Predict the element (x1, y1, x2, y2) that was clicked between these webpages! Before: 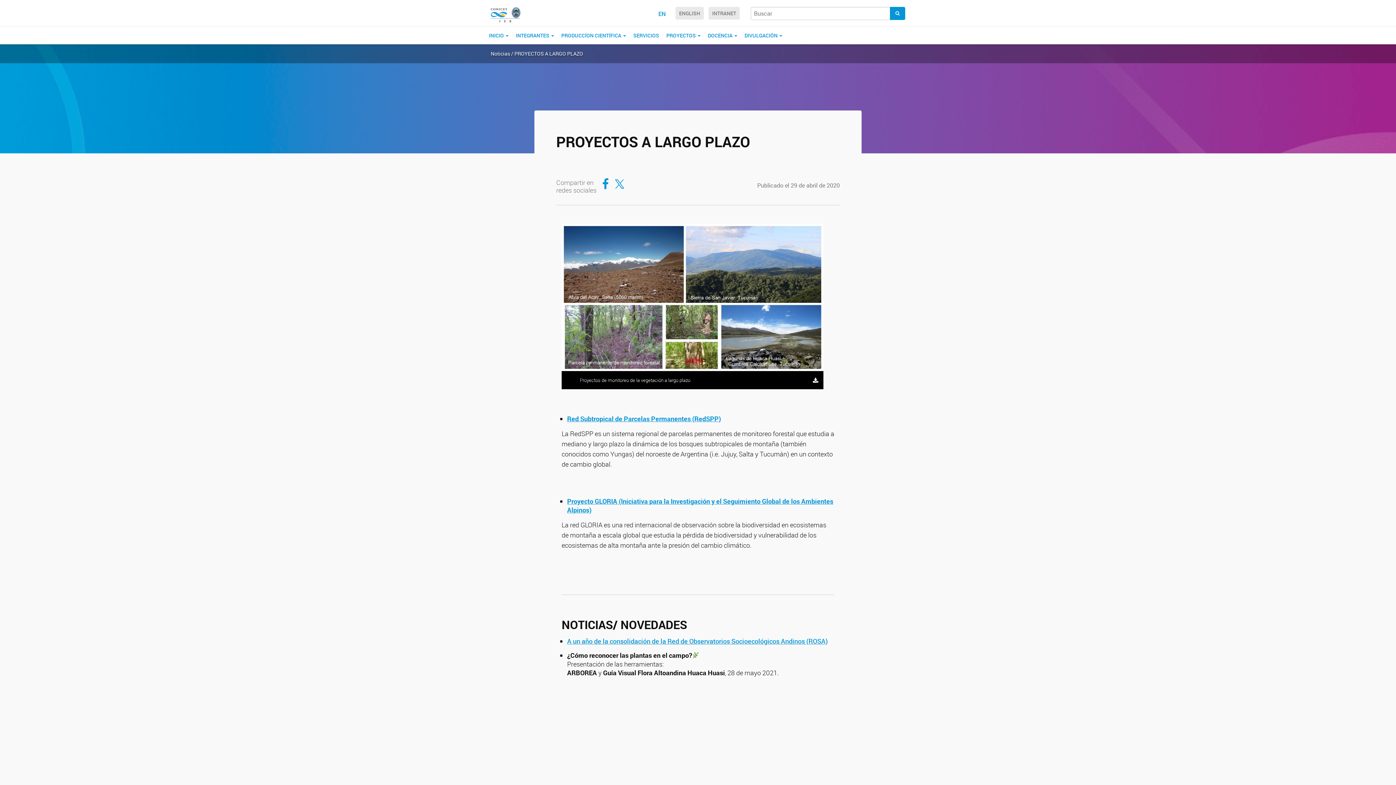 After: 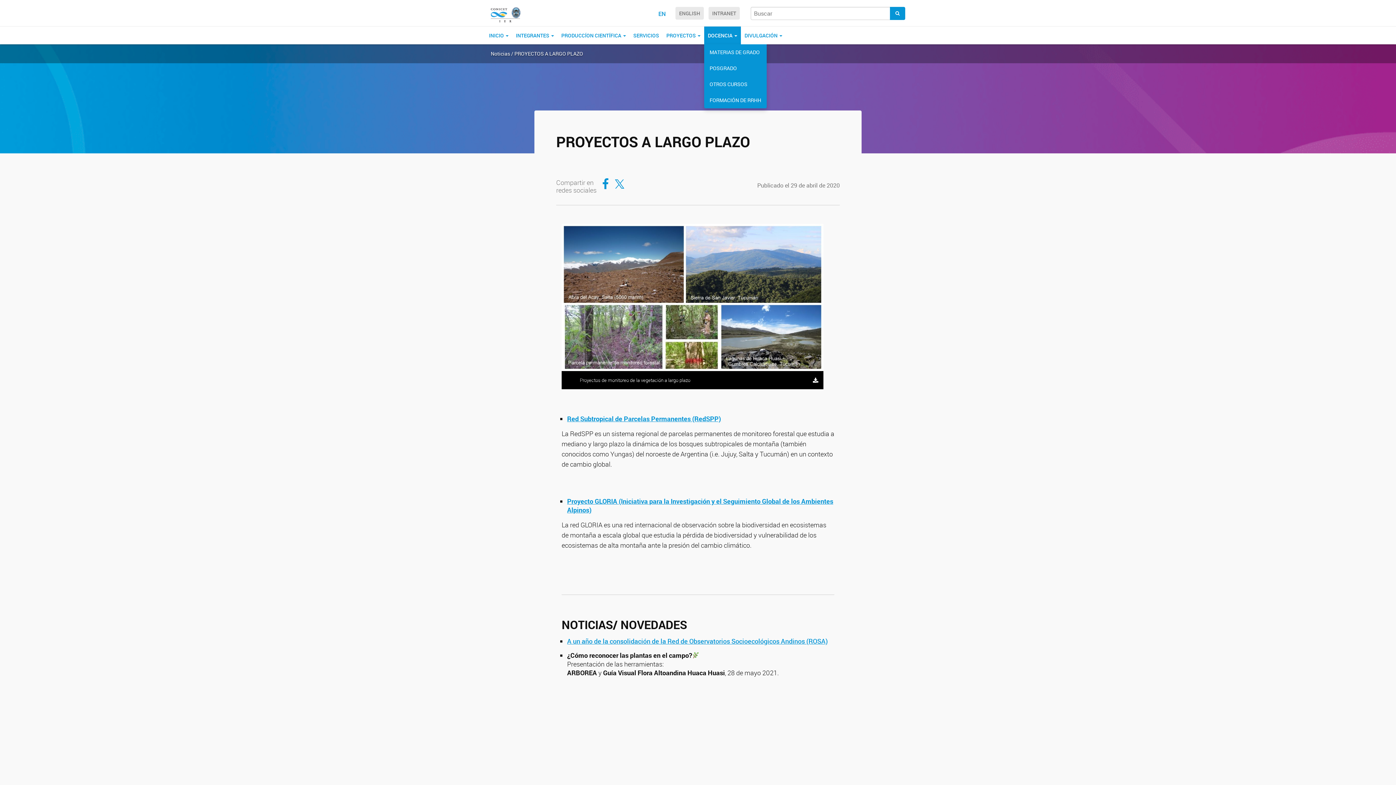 Action: bbox: (704, 26, 741, 44) label: DOCENCIA 